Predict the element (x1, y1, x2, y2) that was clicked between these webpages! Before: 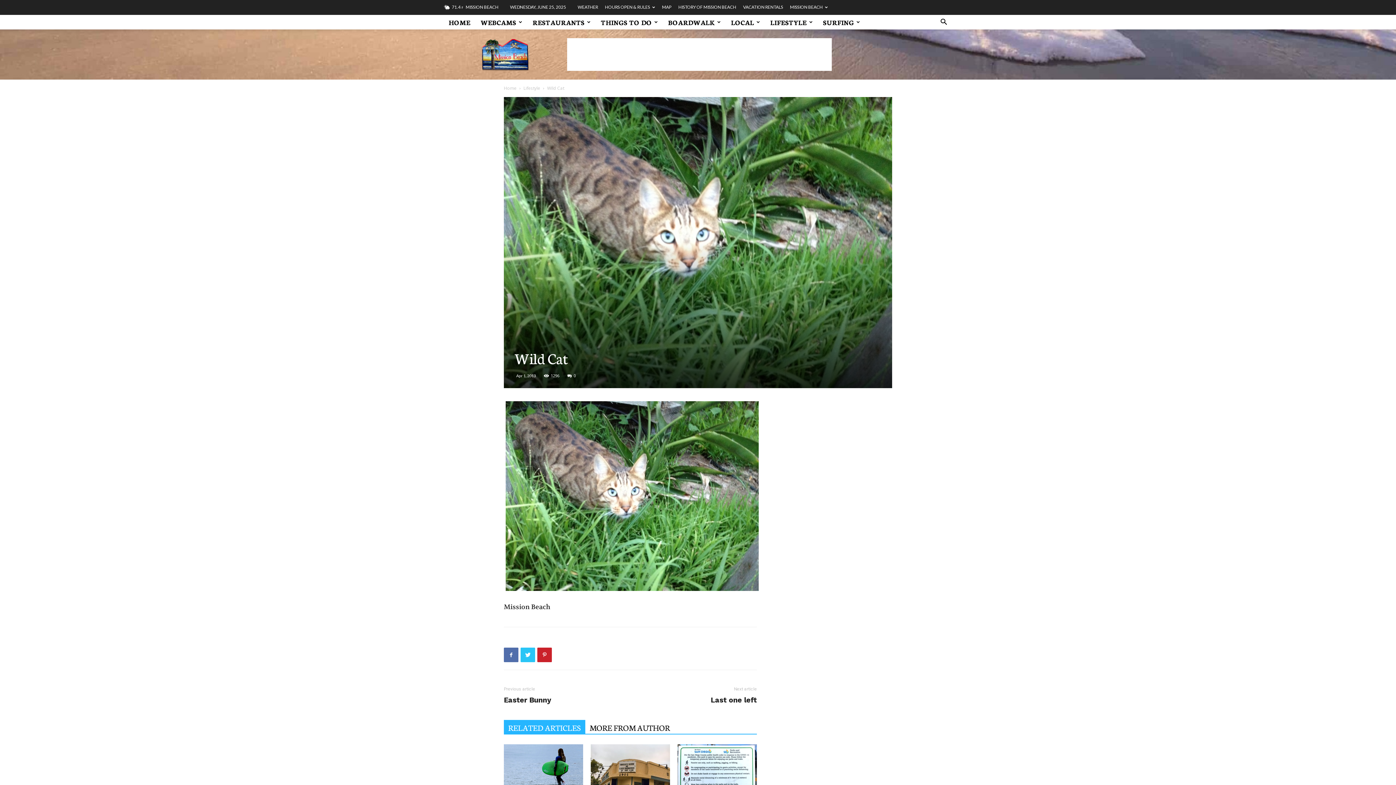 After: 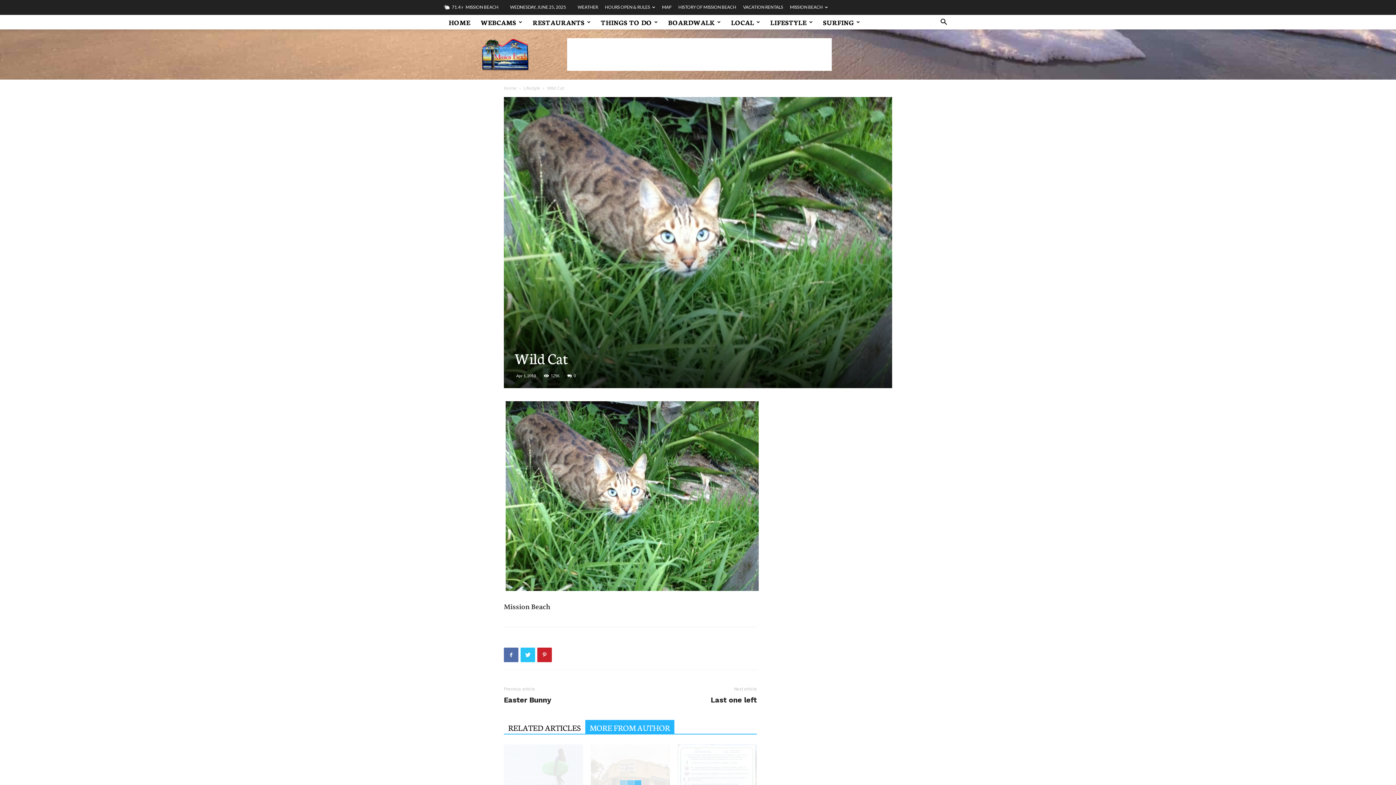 Action: label: MORE FROM AUTHOR bbox: (585, 720, 674, 734)